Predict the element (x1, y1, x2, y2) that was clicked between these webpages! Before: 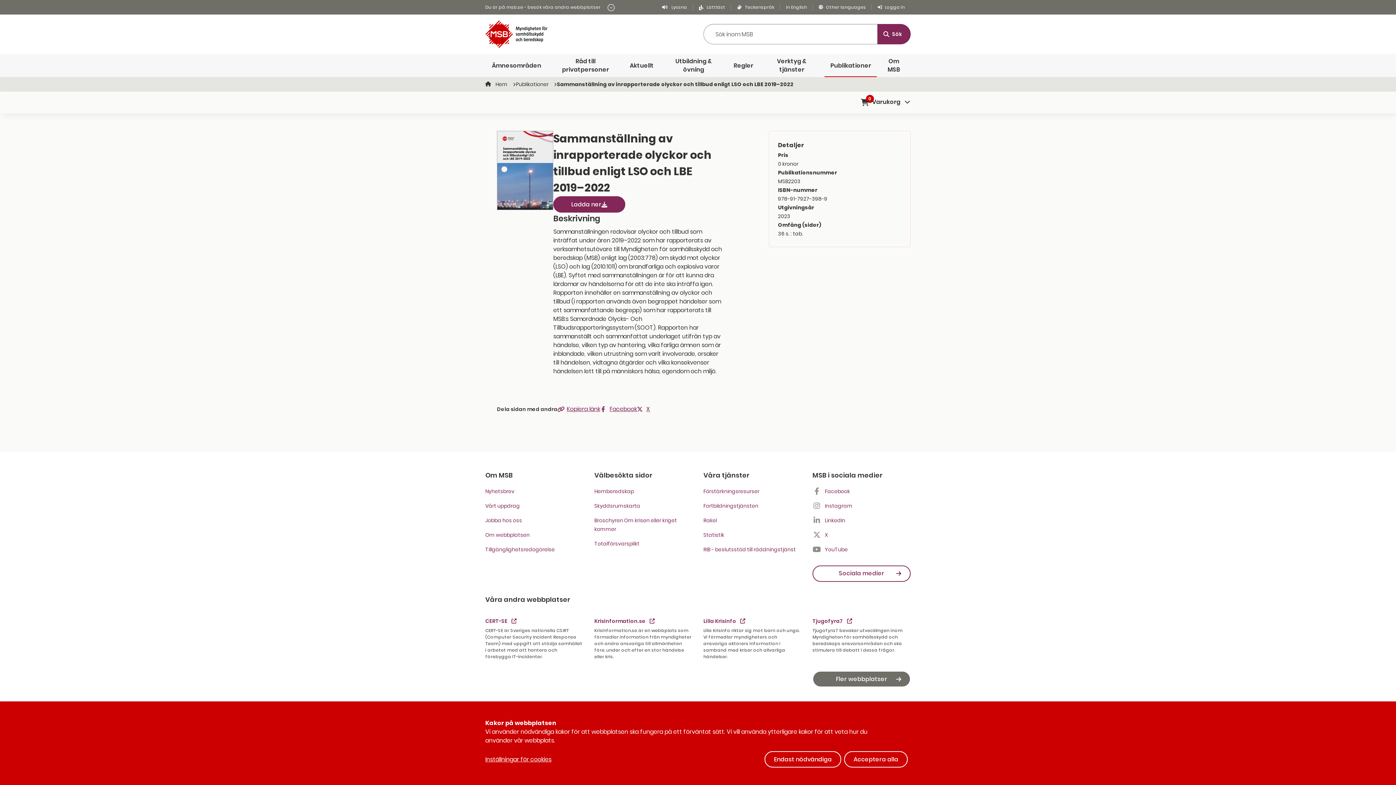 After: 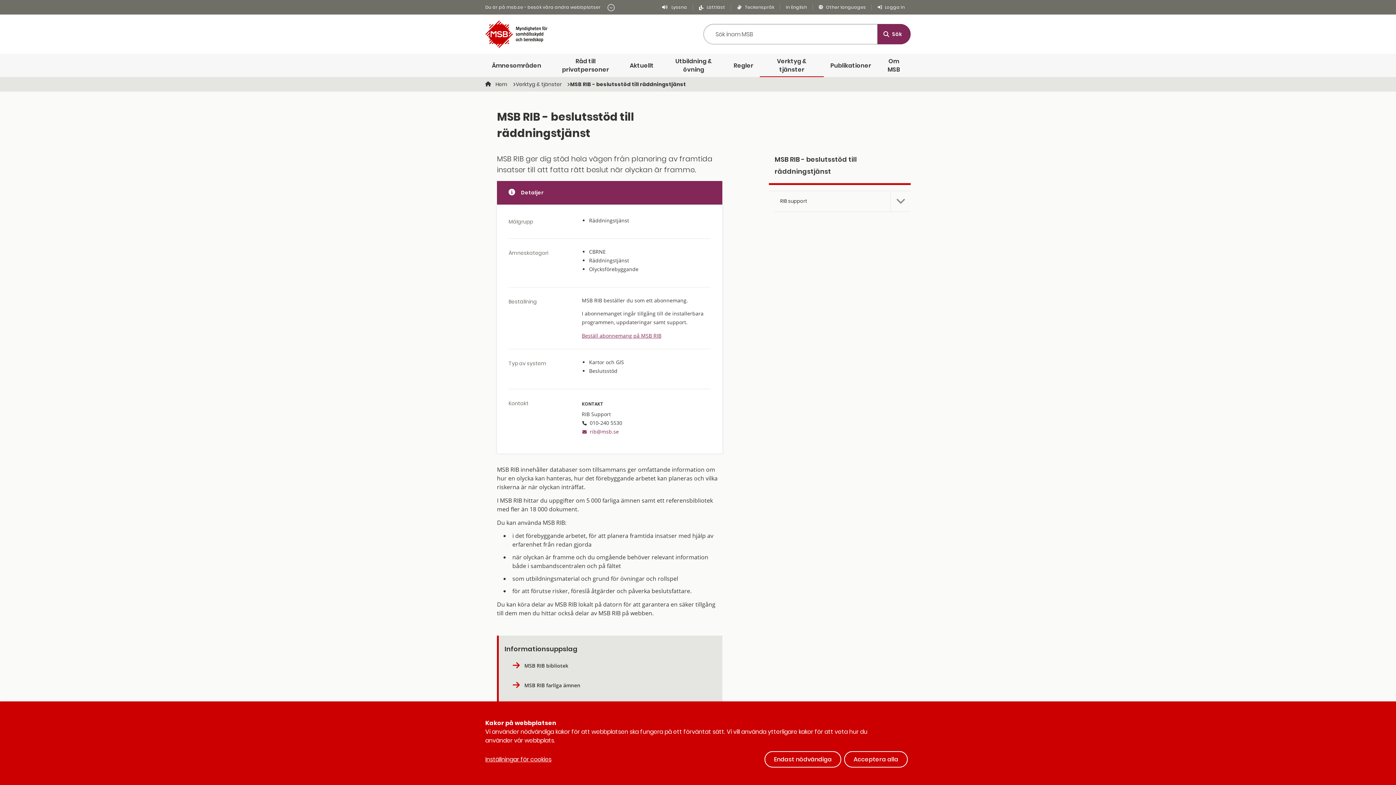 Action: bbox: (703, 546, 796, 553) label: RIB - beslutsstöd till räddningstjänst